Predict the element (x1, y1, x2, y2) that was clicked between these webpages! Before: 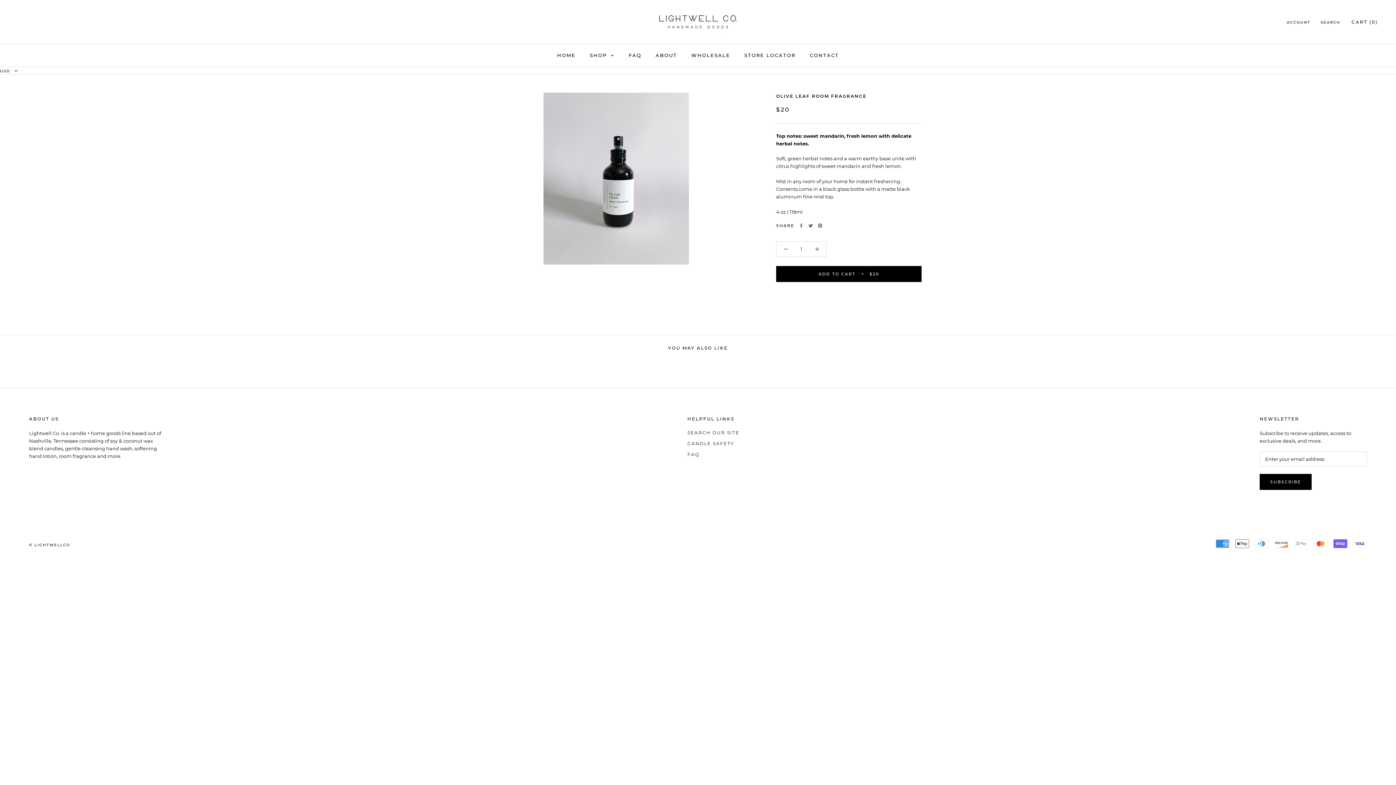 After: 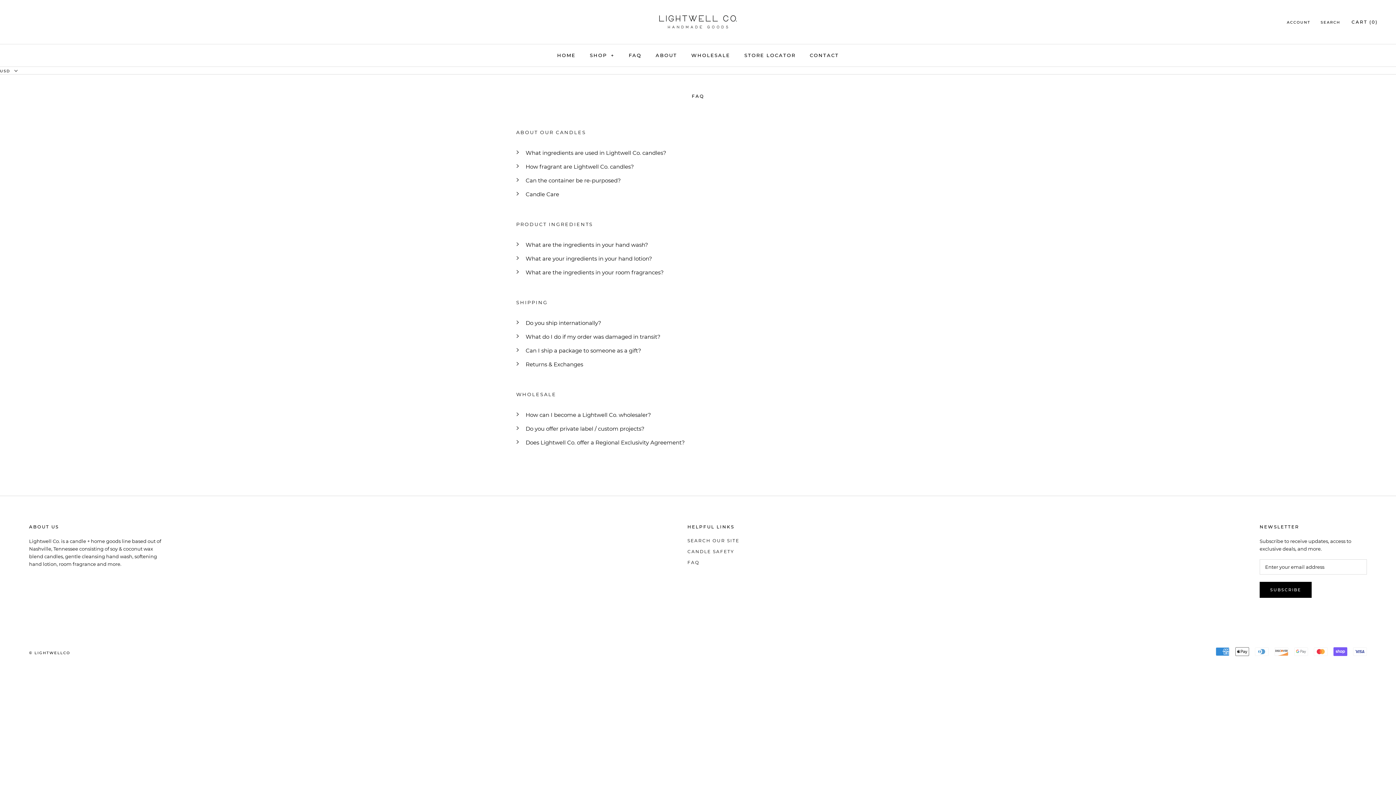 Action: bbox: (622, 44, 648, 66) label: FAQ